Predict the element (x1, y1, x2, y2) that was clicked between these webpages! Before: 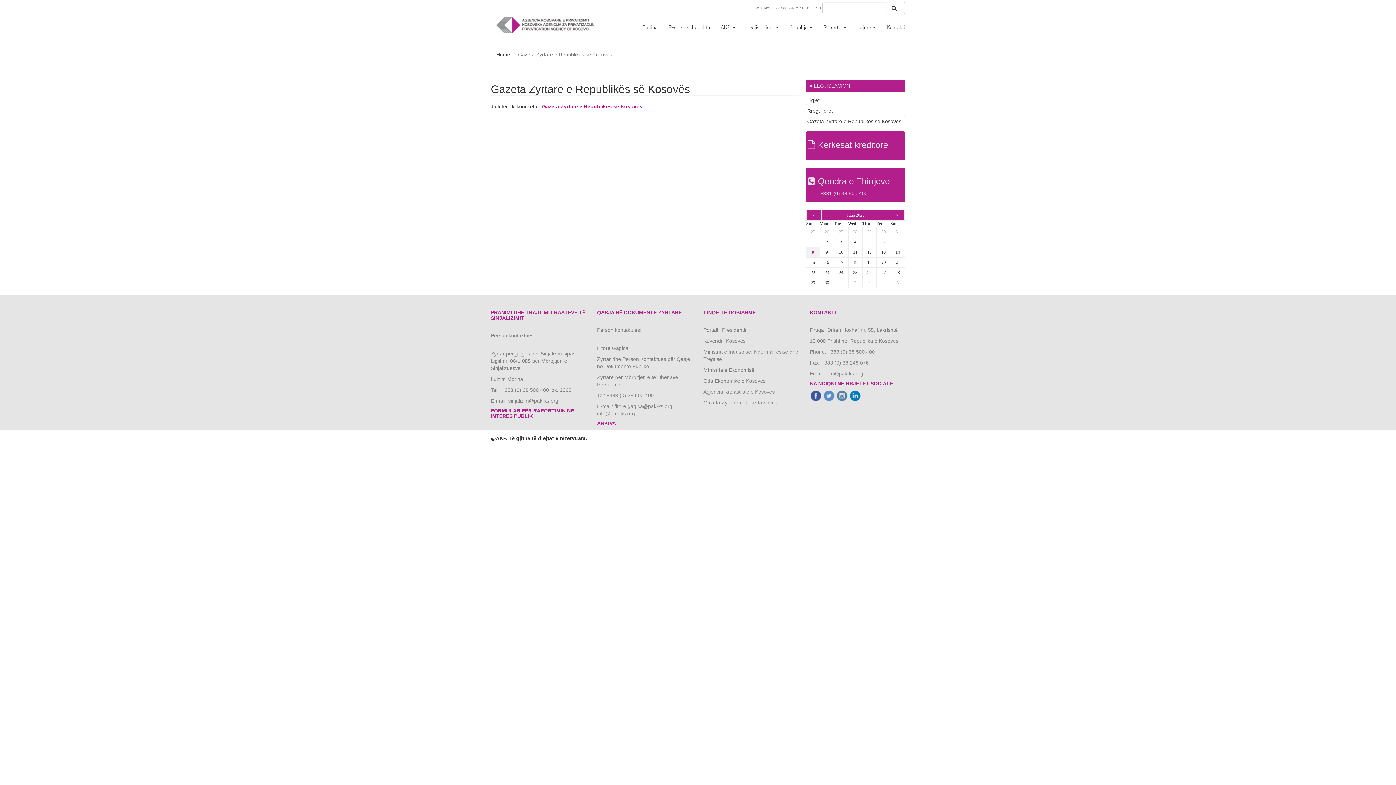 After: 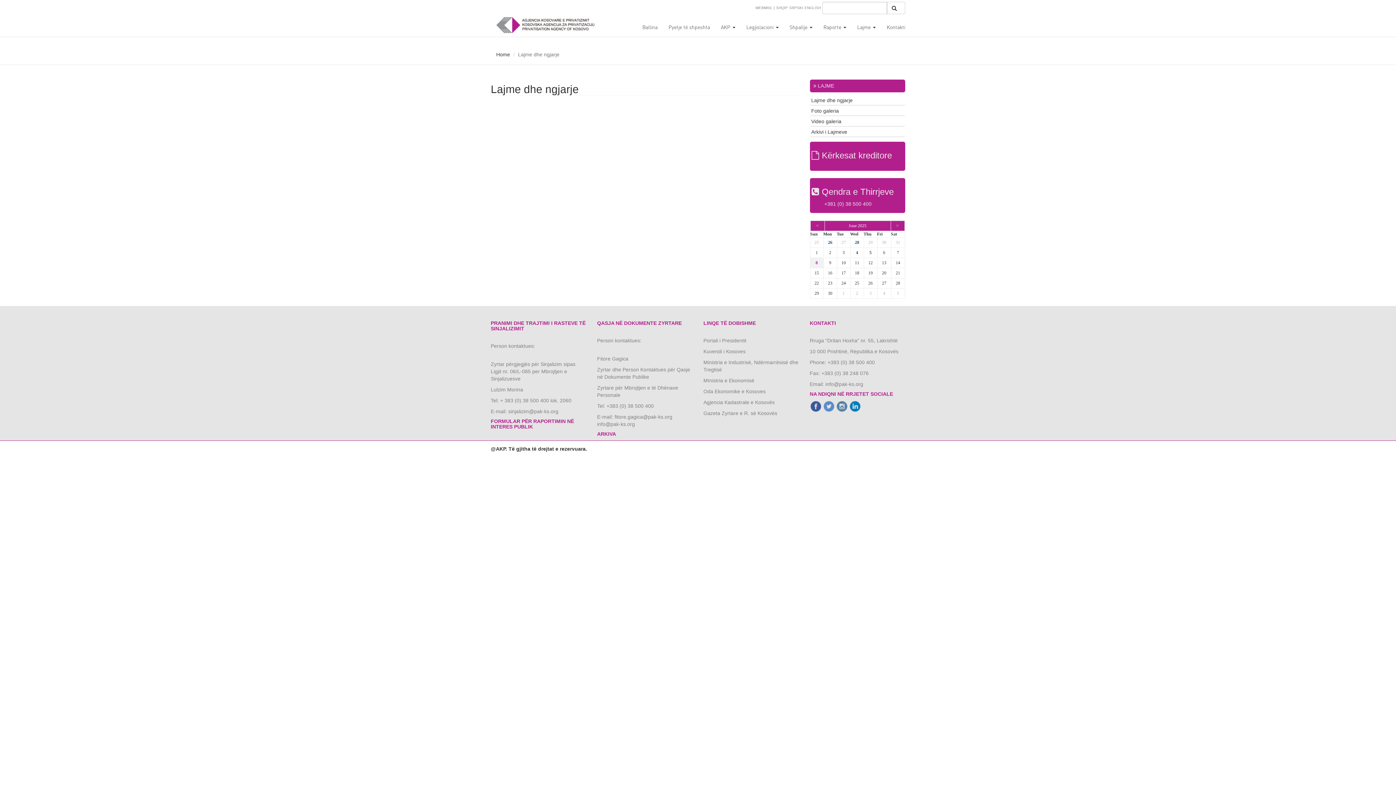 Action: bbox: (839, 260, 843, 265) label: 17